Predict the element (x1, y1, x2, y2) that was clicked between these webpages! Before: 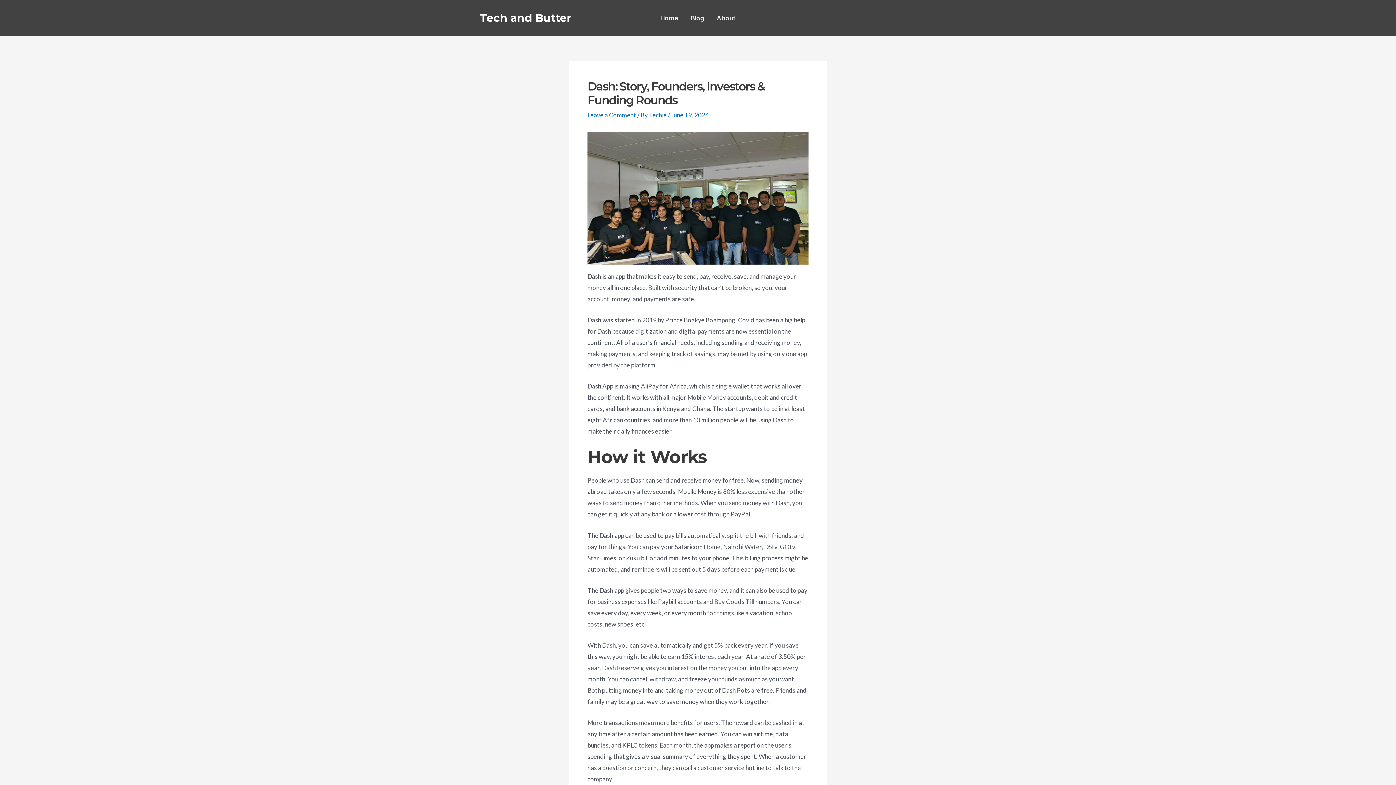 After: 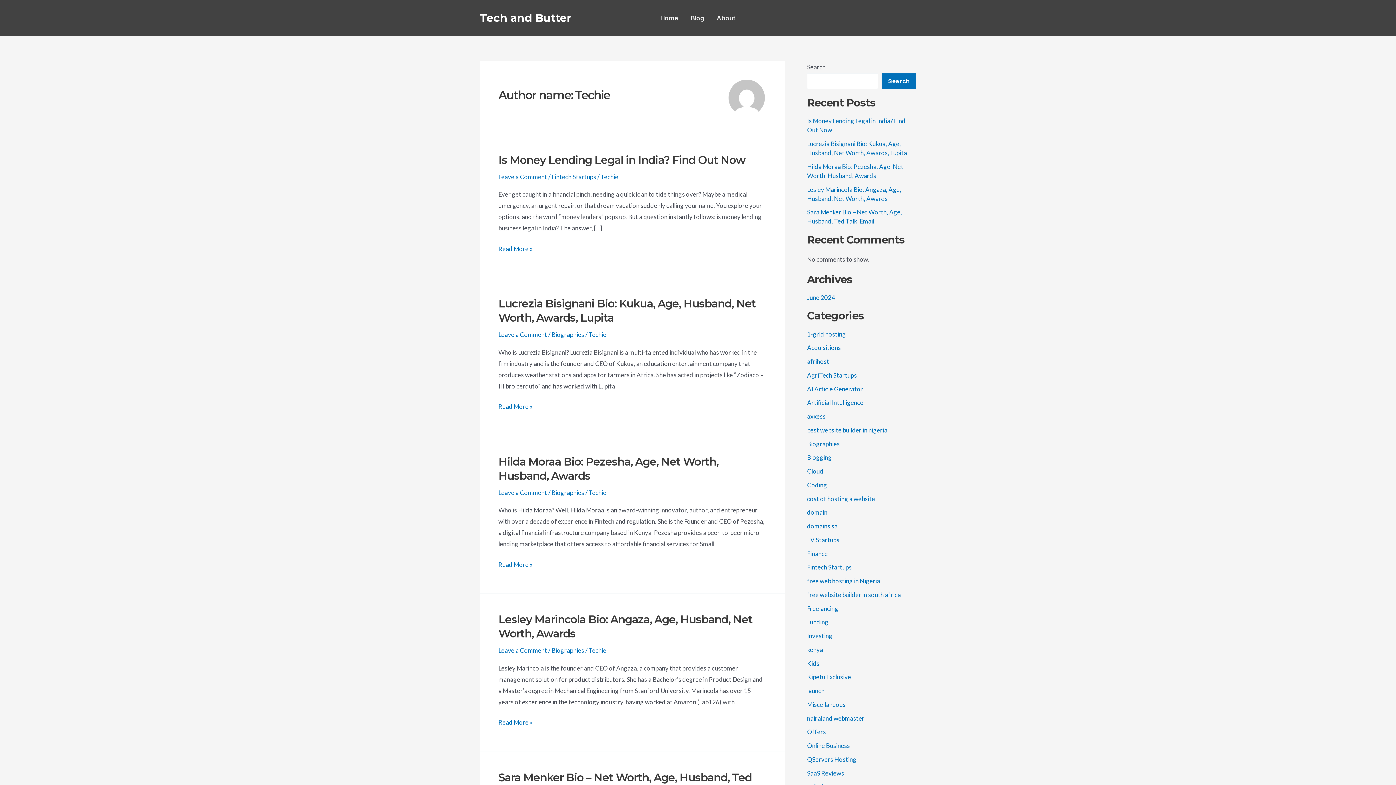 Action: bbox: (649, 111, 668, 118) label: Techie 